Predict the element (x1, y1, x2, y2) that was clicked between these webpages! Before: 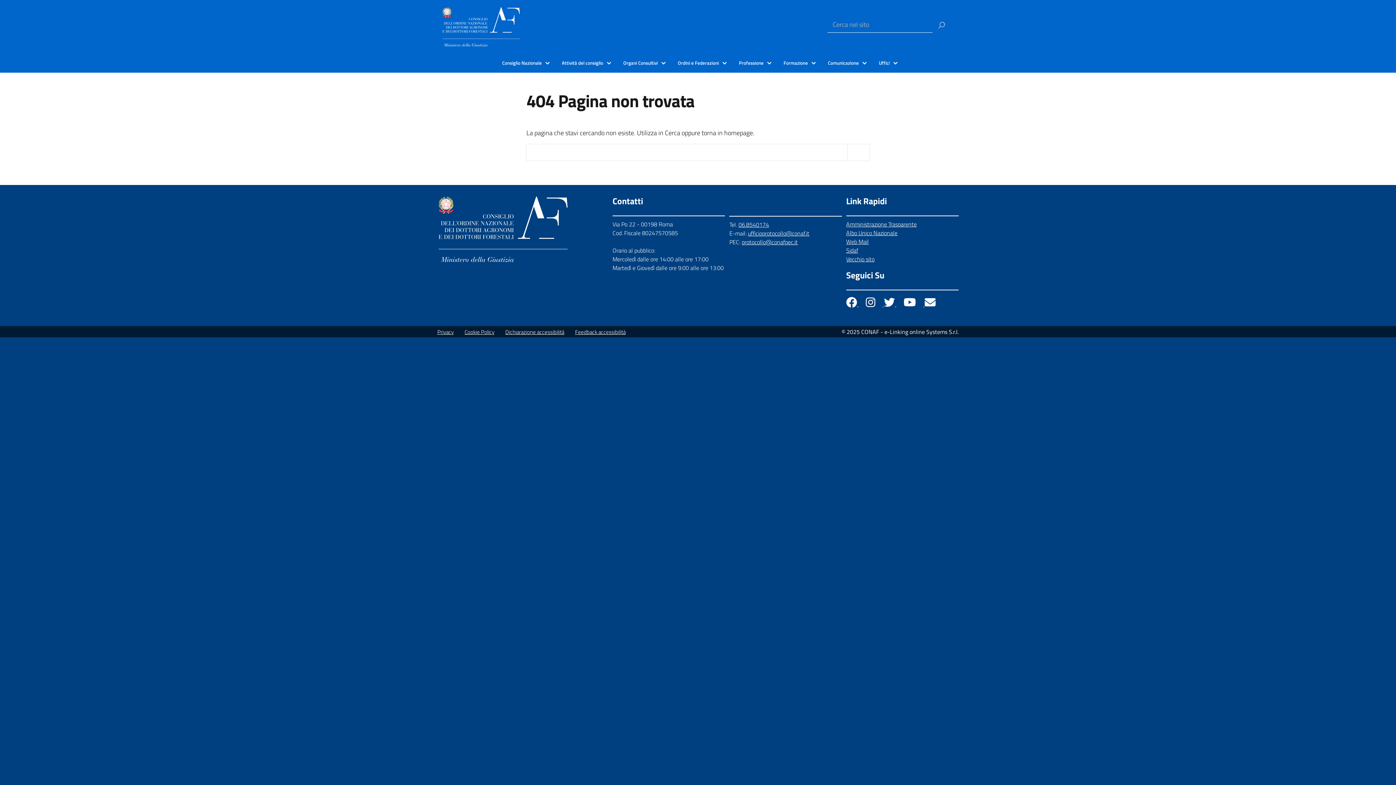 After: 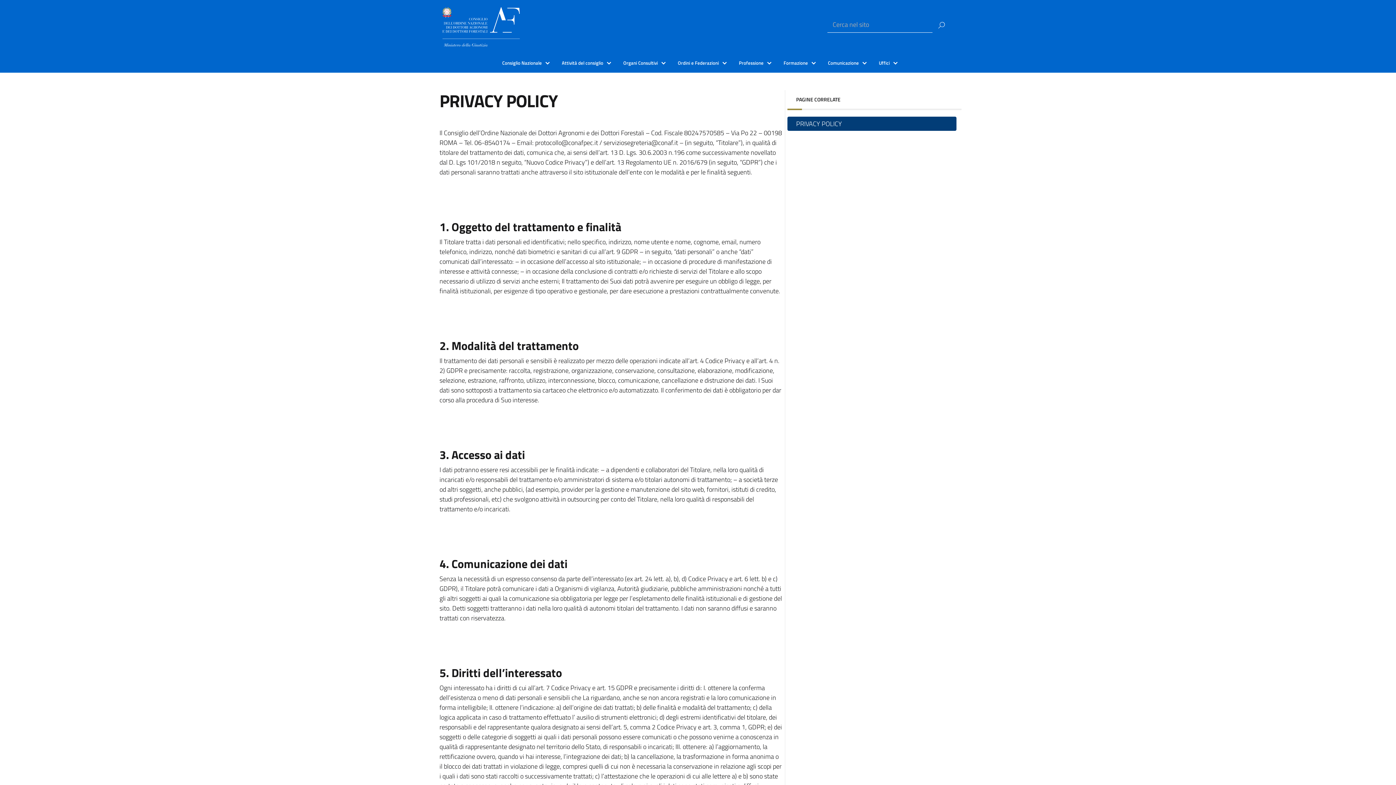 Action: label: Privacy bbox: (437, 328, 453, 336)